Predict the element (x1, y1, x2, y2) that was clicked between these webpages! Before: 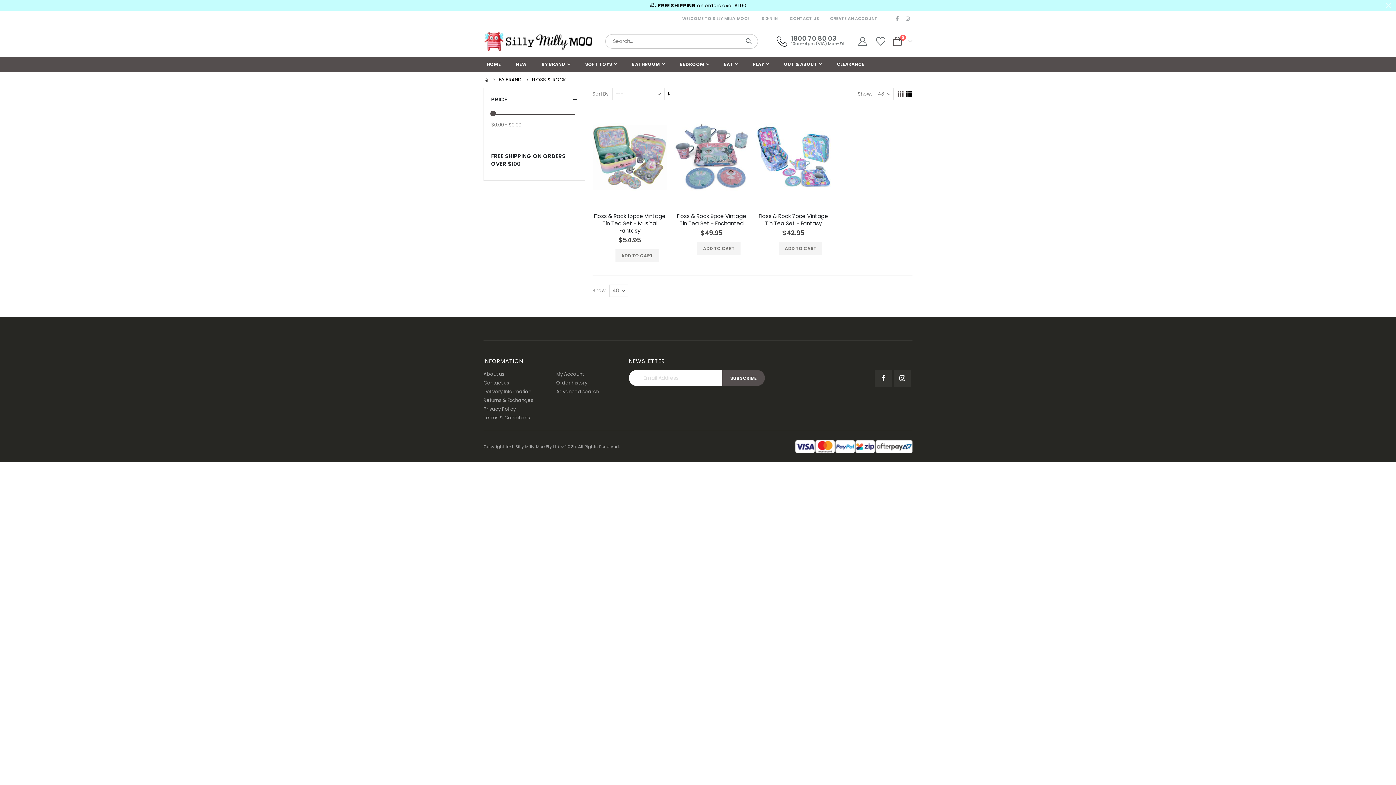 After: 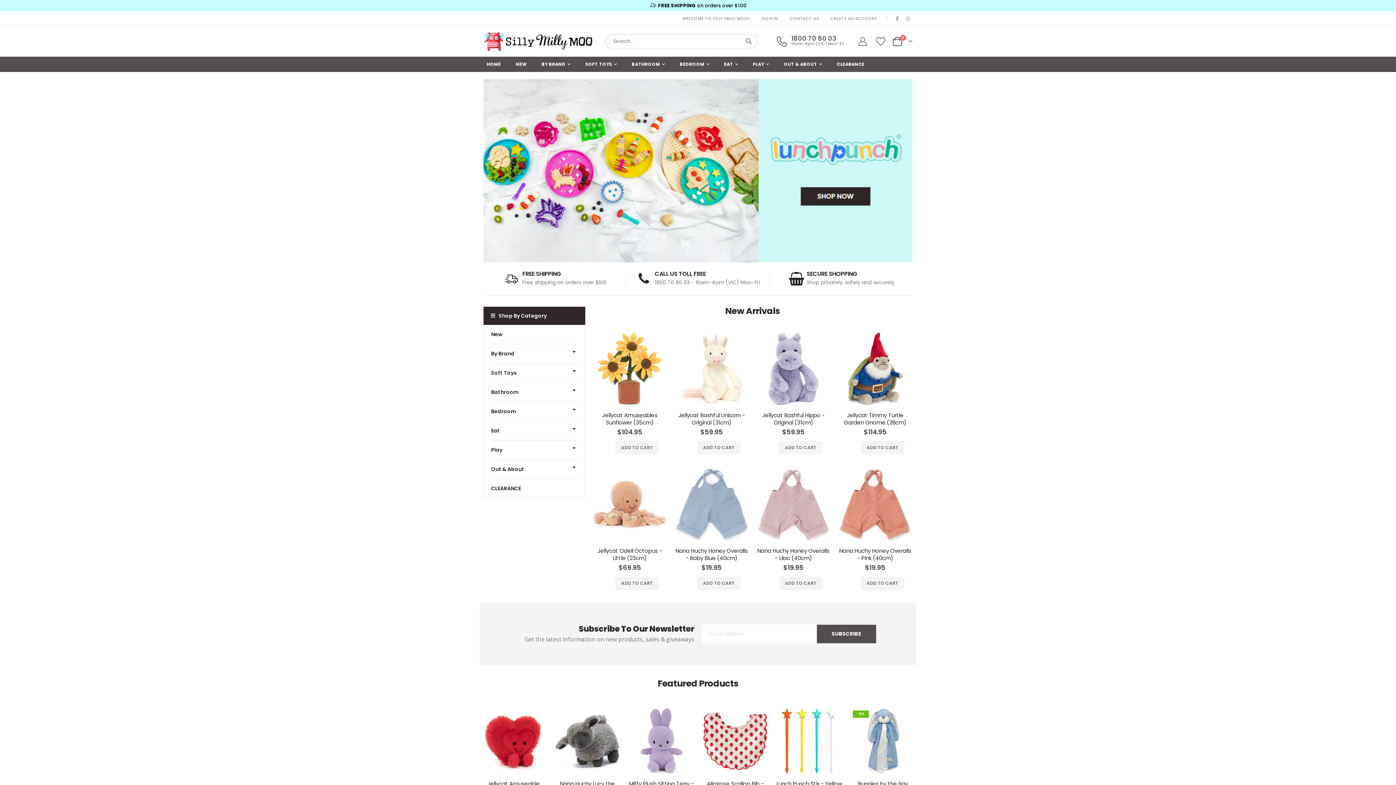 Action: label: HOME bbox: (483, 75, 488, 84)